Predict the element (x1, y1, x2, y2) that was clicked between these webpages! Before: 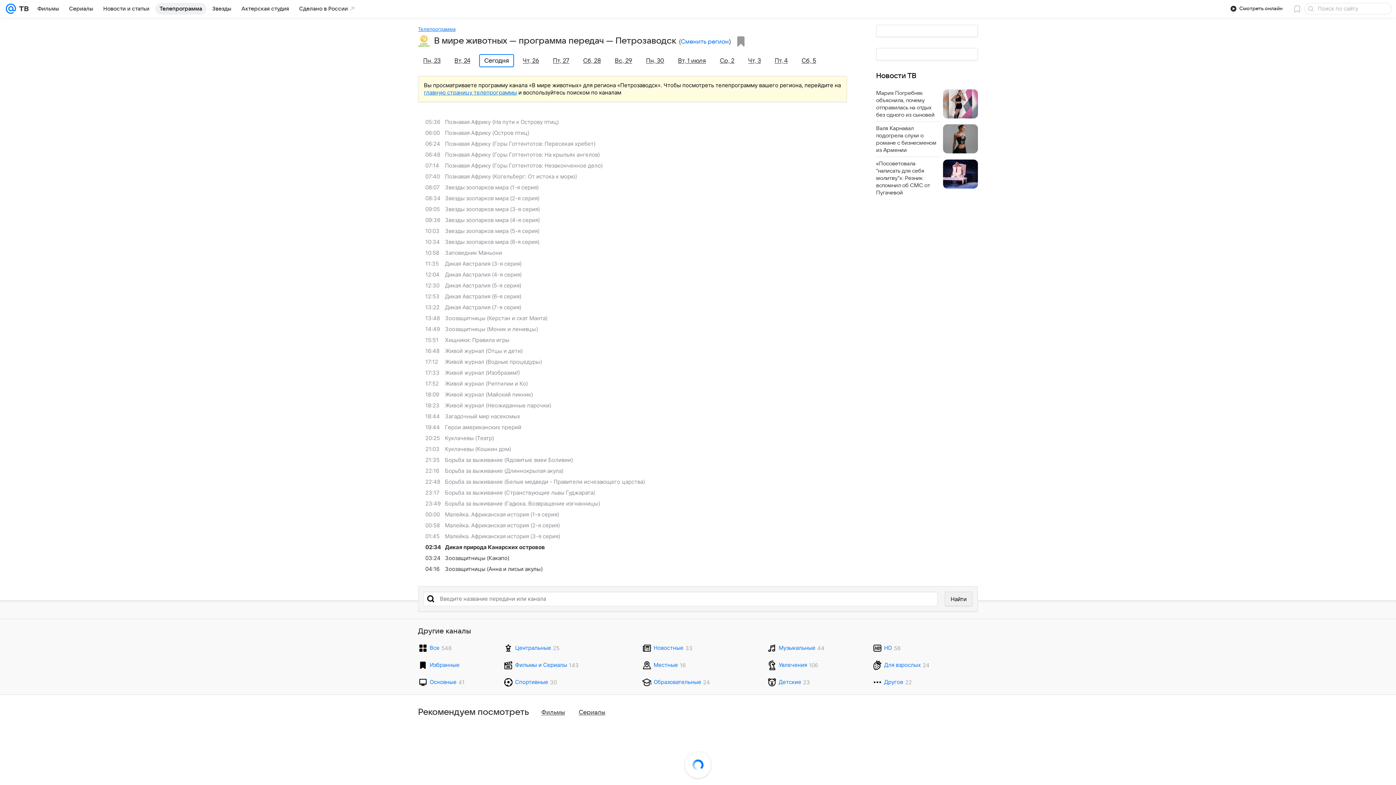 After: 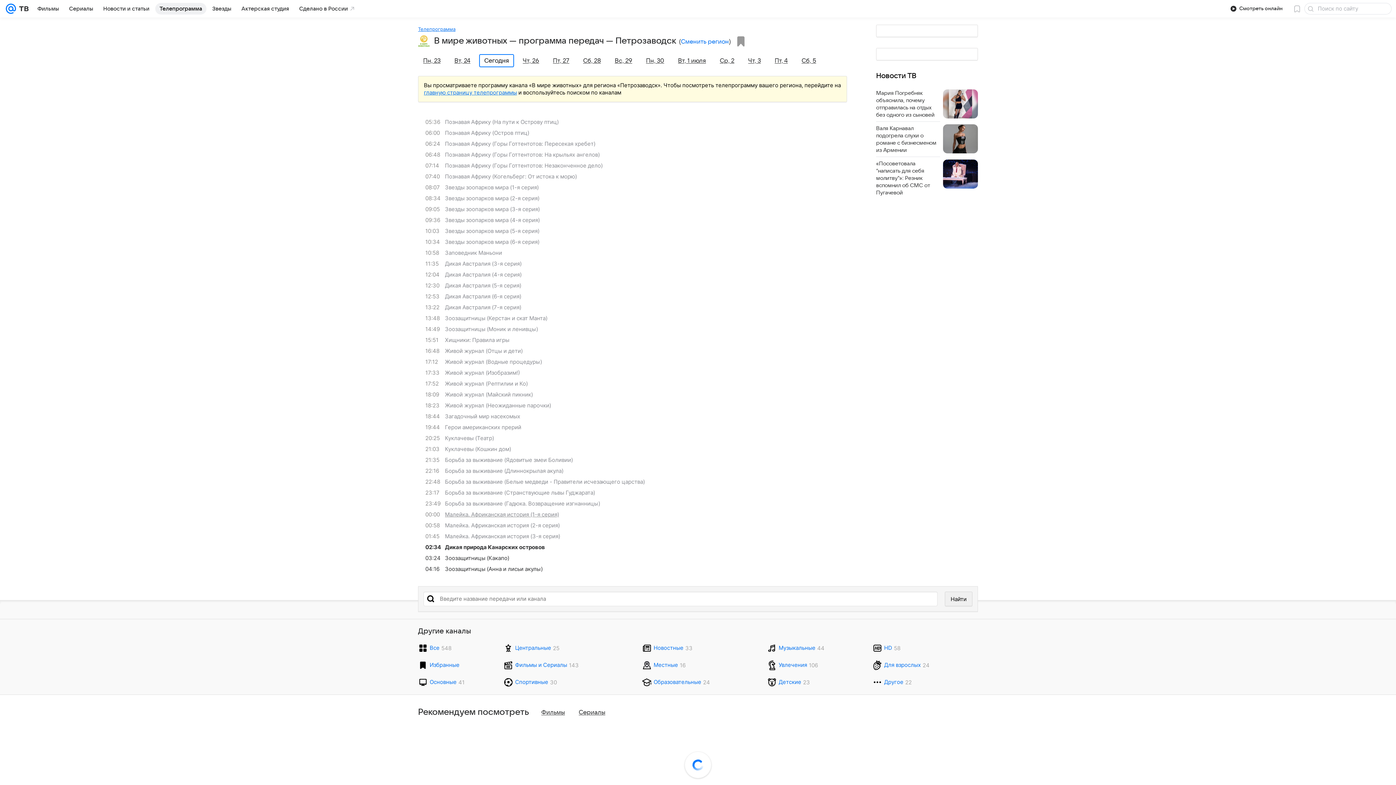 Action: bbox: (425, 509, 854, 520) label: 00:00
Малейка. Африканская история (1-я серия)